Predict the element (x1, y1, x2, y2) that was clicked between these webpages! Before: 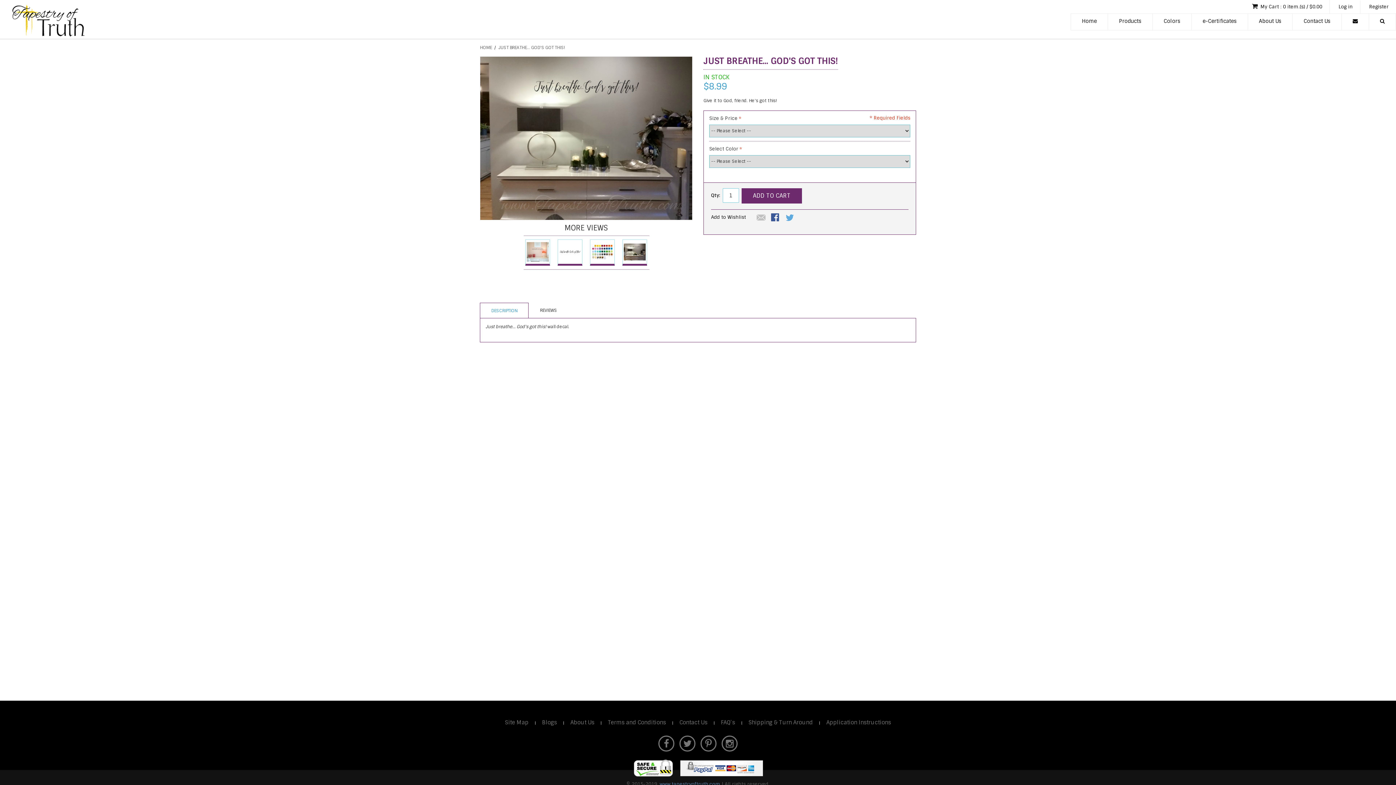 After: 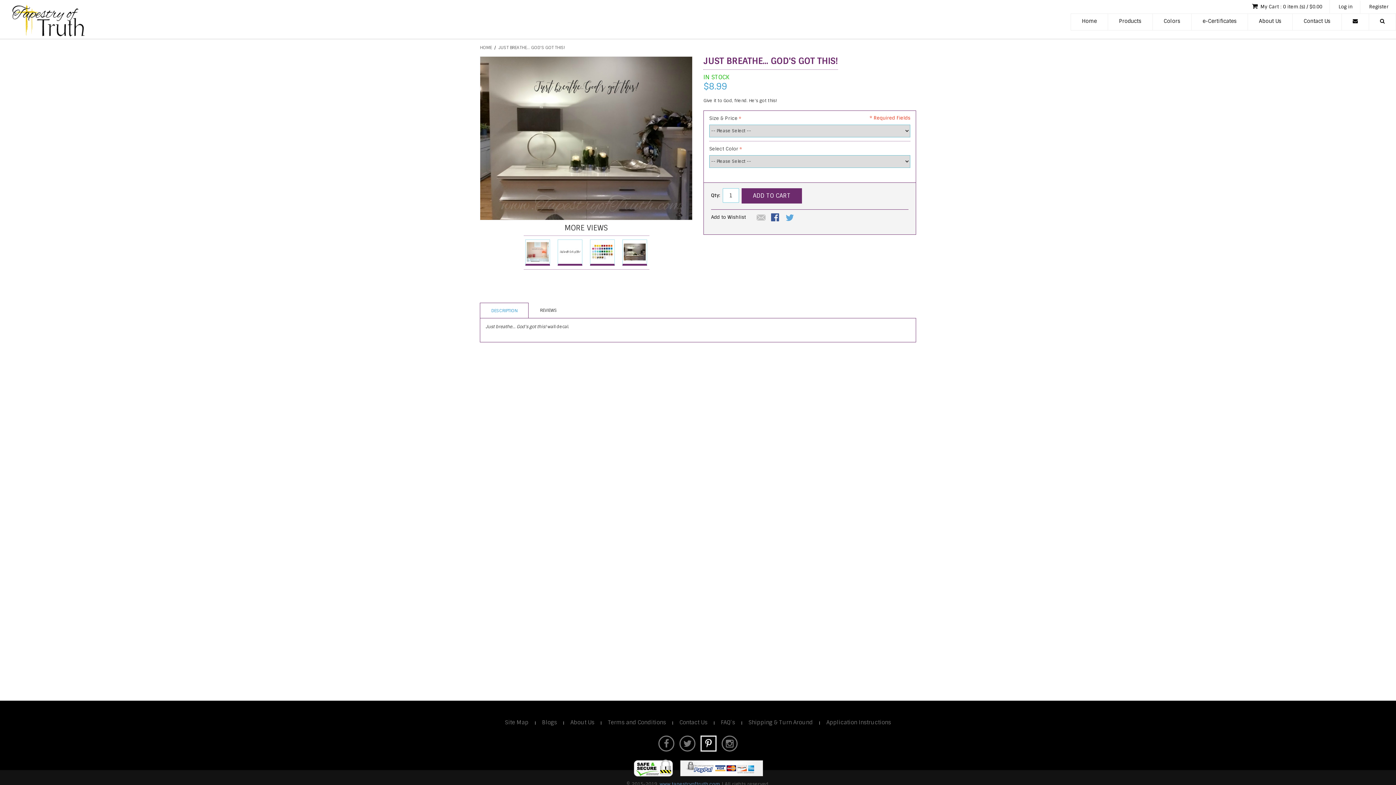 Action: bbox: (700, 742, 716, 748)